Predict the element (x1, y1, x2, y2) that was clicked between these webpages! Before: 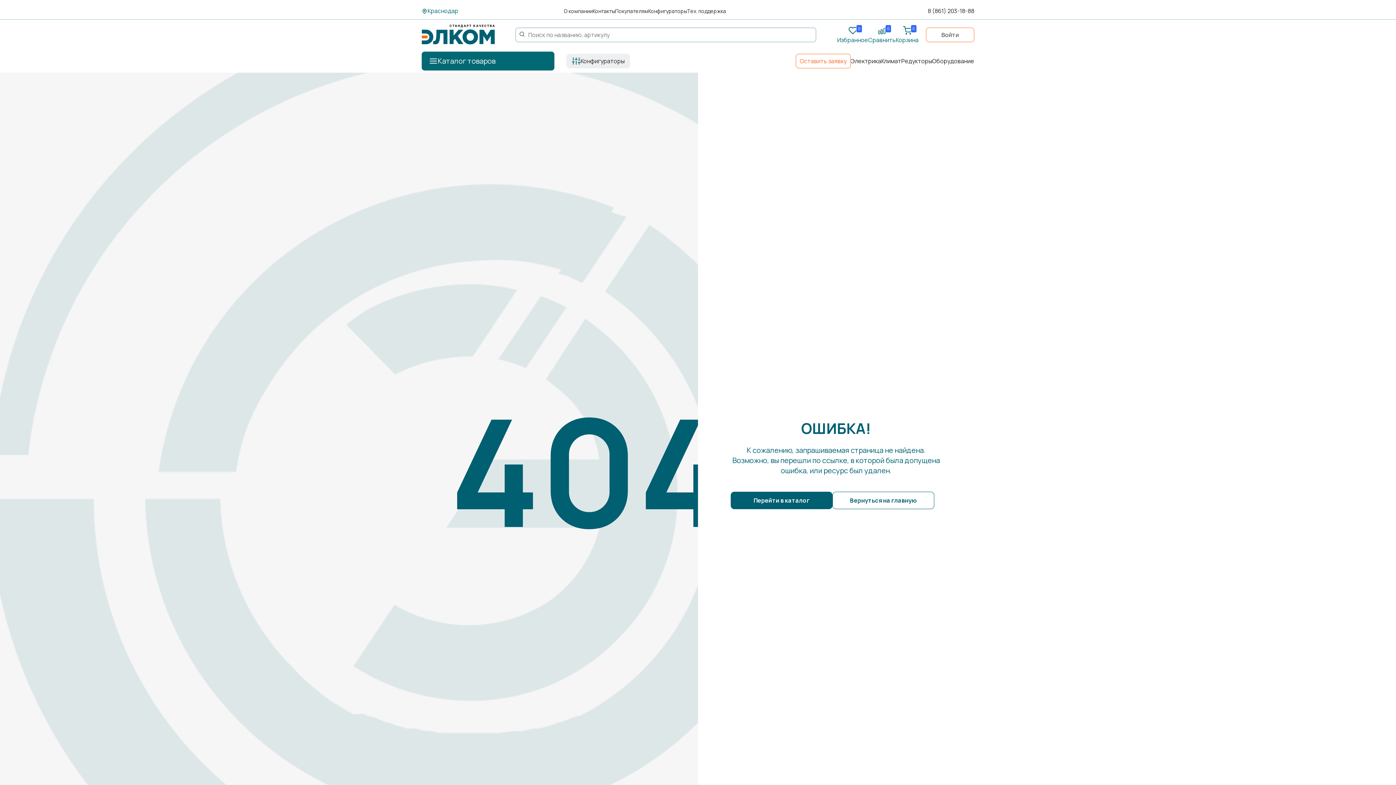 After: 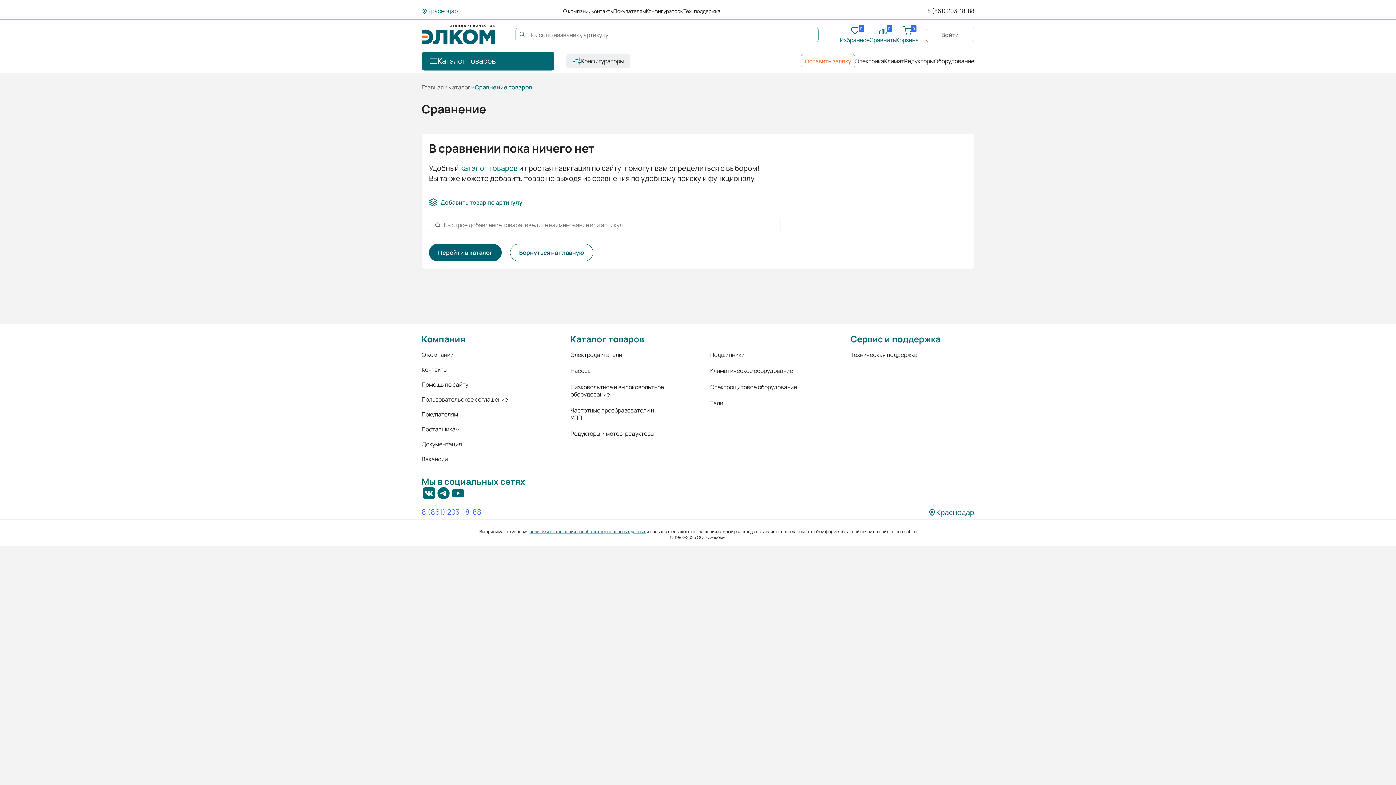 Action: label: 0
Сравнить bbox: (868, 26, 896, 43)